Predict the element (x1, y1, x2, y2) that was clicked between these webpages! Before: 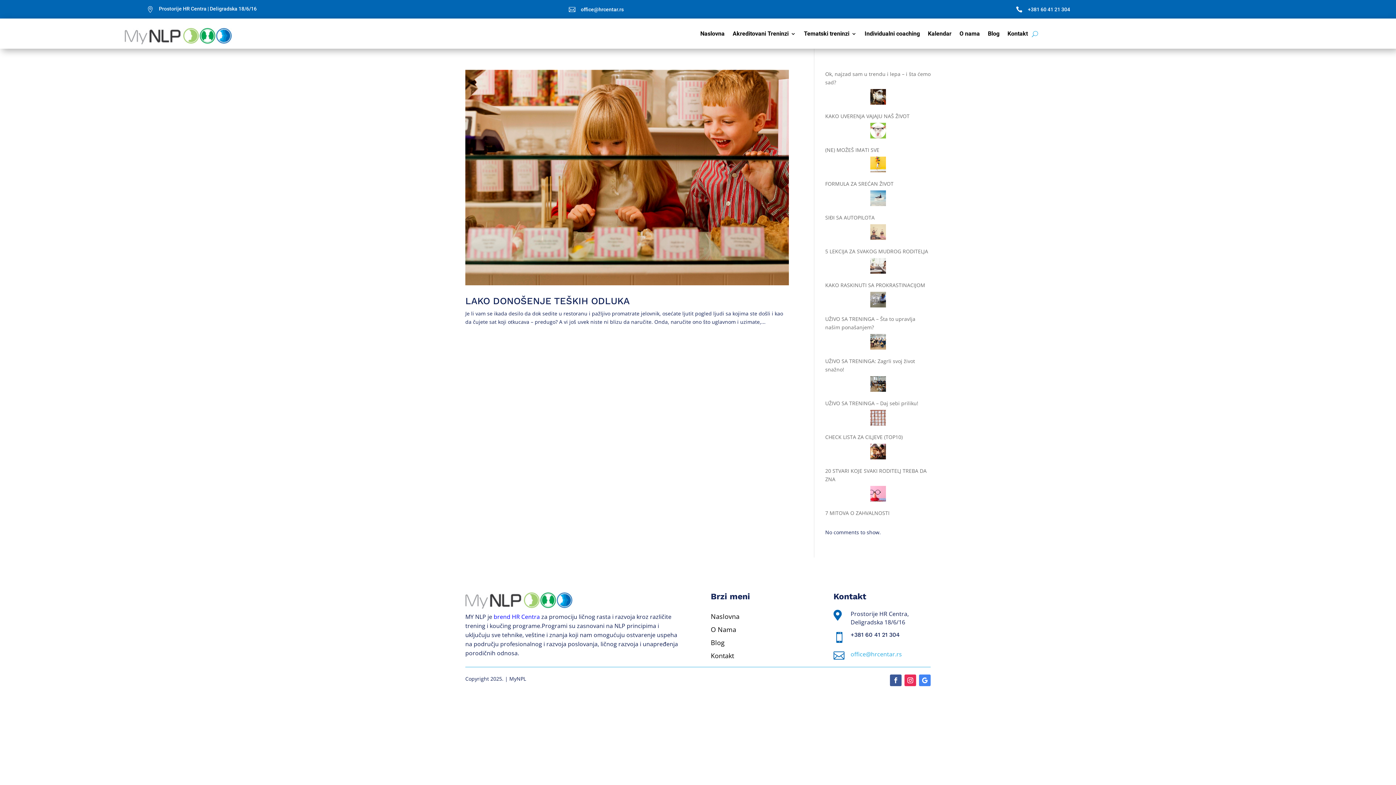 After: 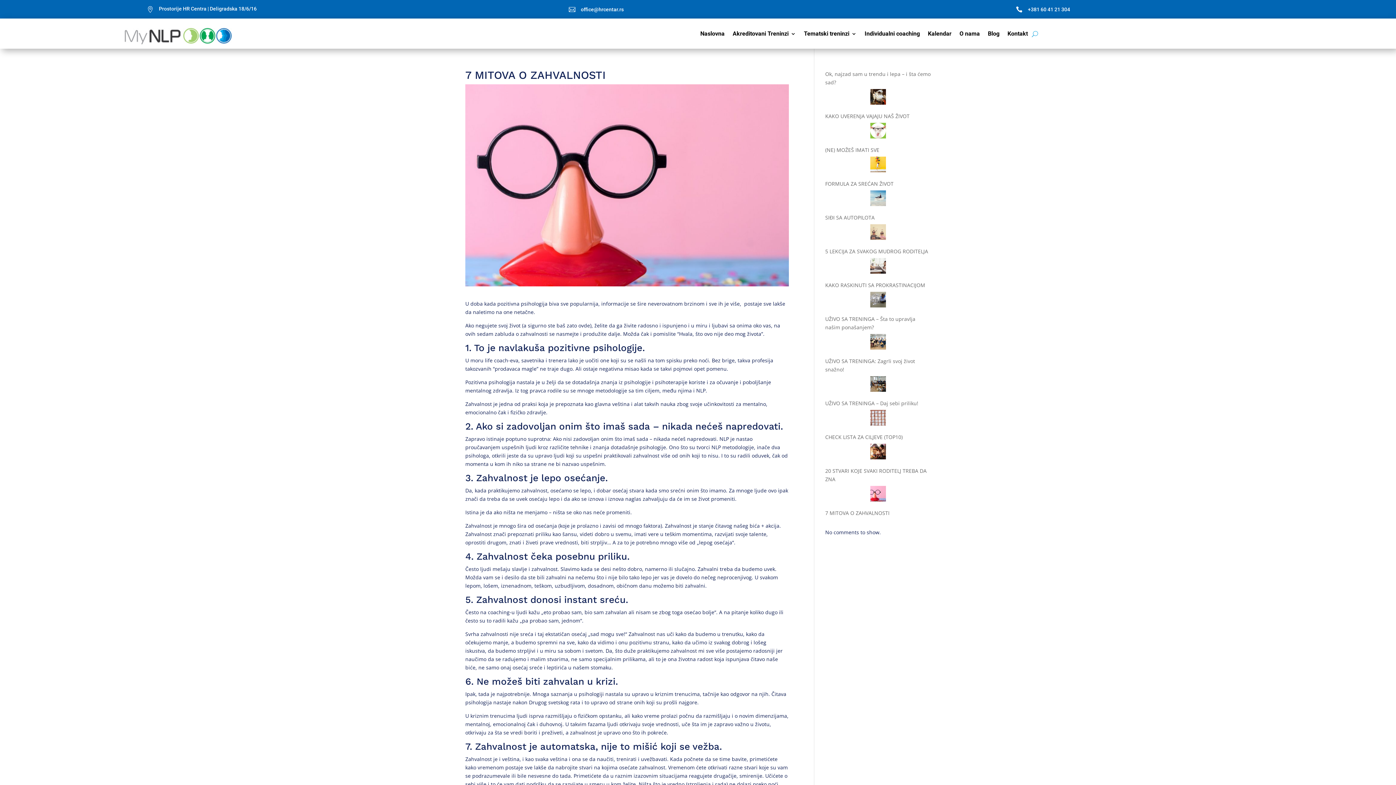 Action: bbox: (825, 509, 889, 516) label: 7 MITOVA O ZAHVALNOSTI